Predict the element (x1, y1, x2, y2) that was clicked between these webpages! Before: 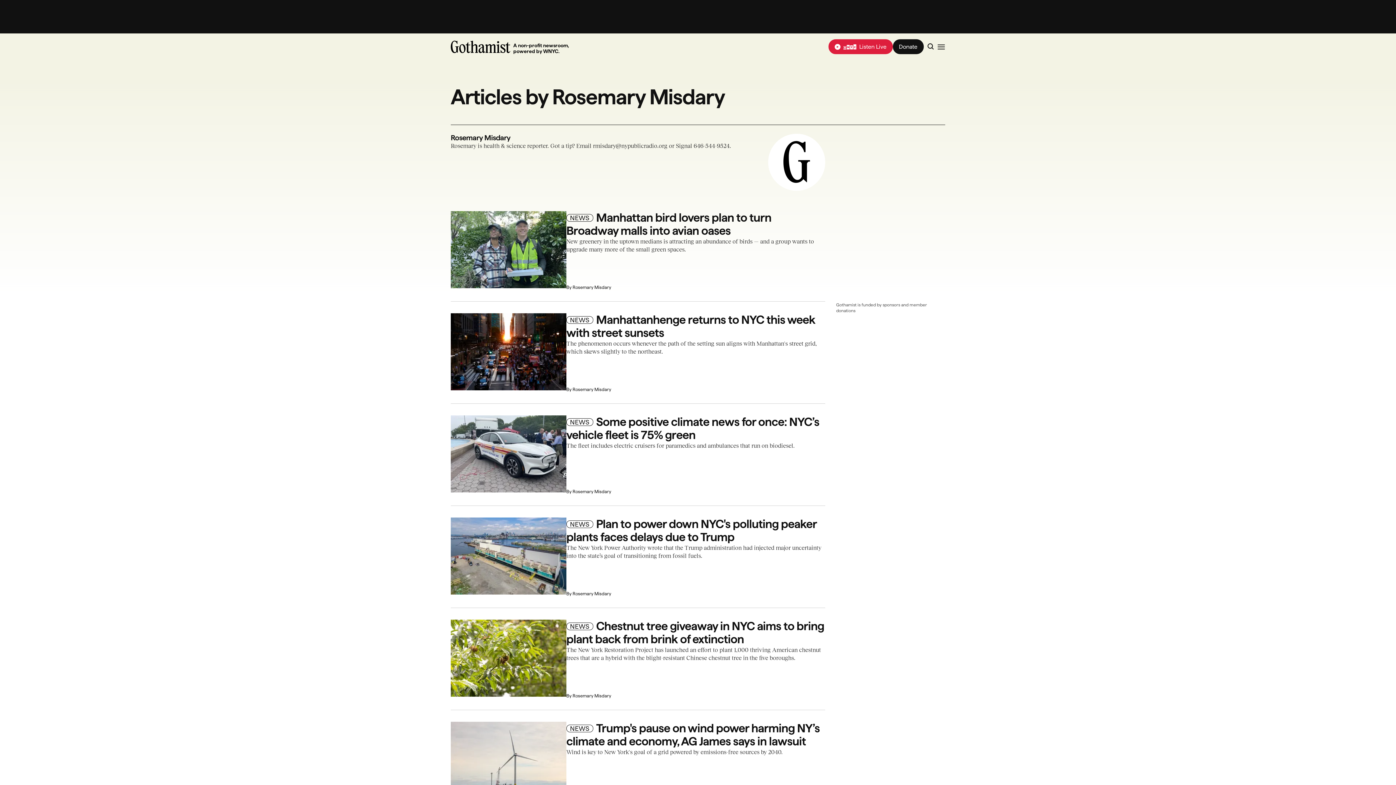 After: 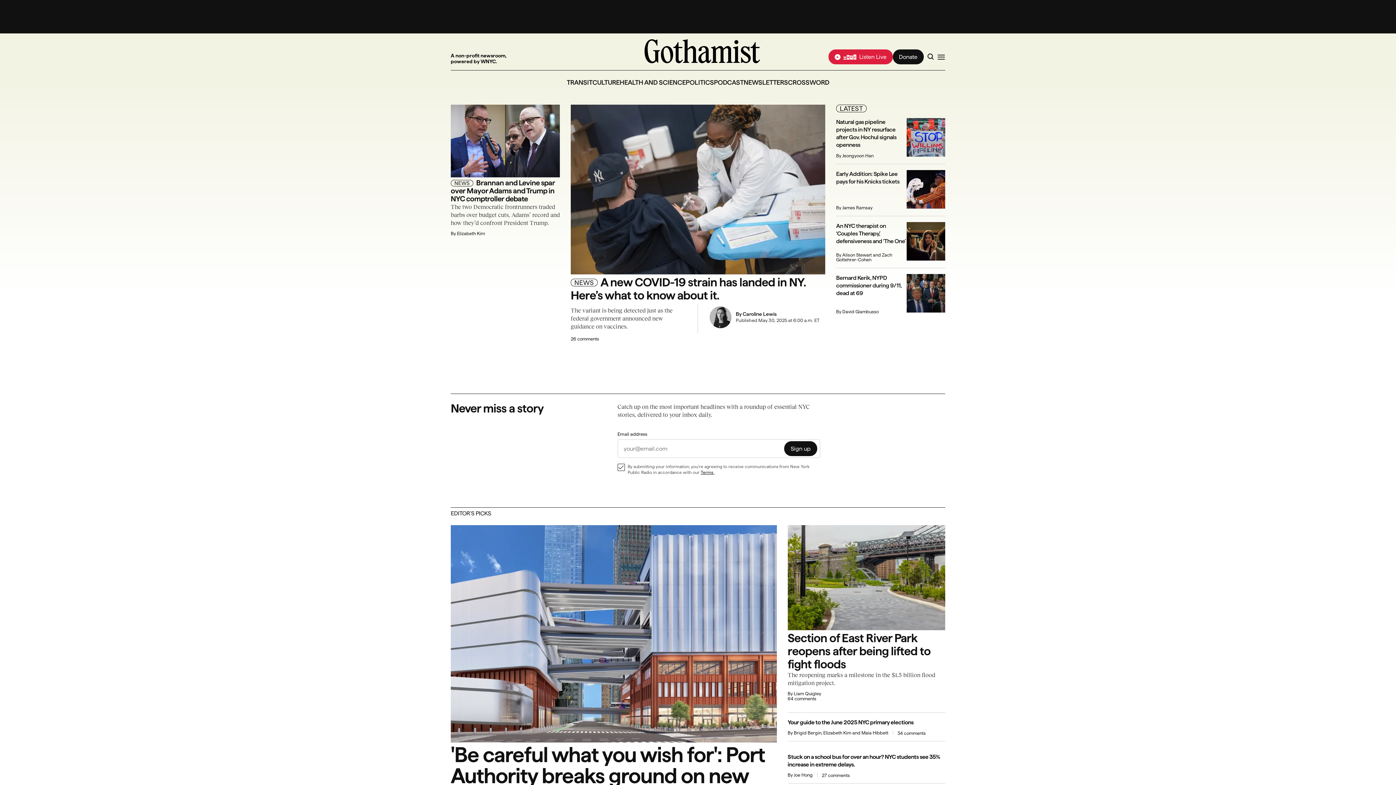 Action: bbox: (450, 40, 513, 54)